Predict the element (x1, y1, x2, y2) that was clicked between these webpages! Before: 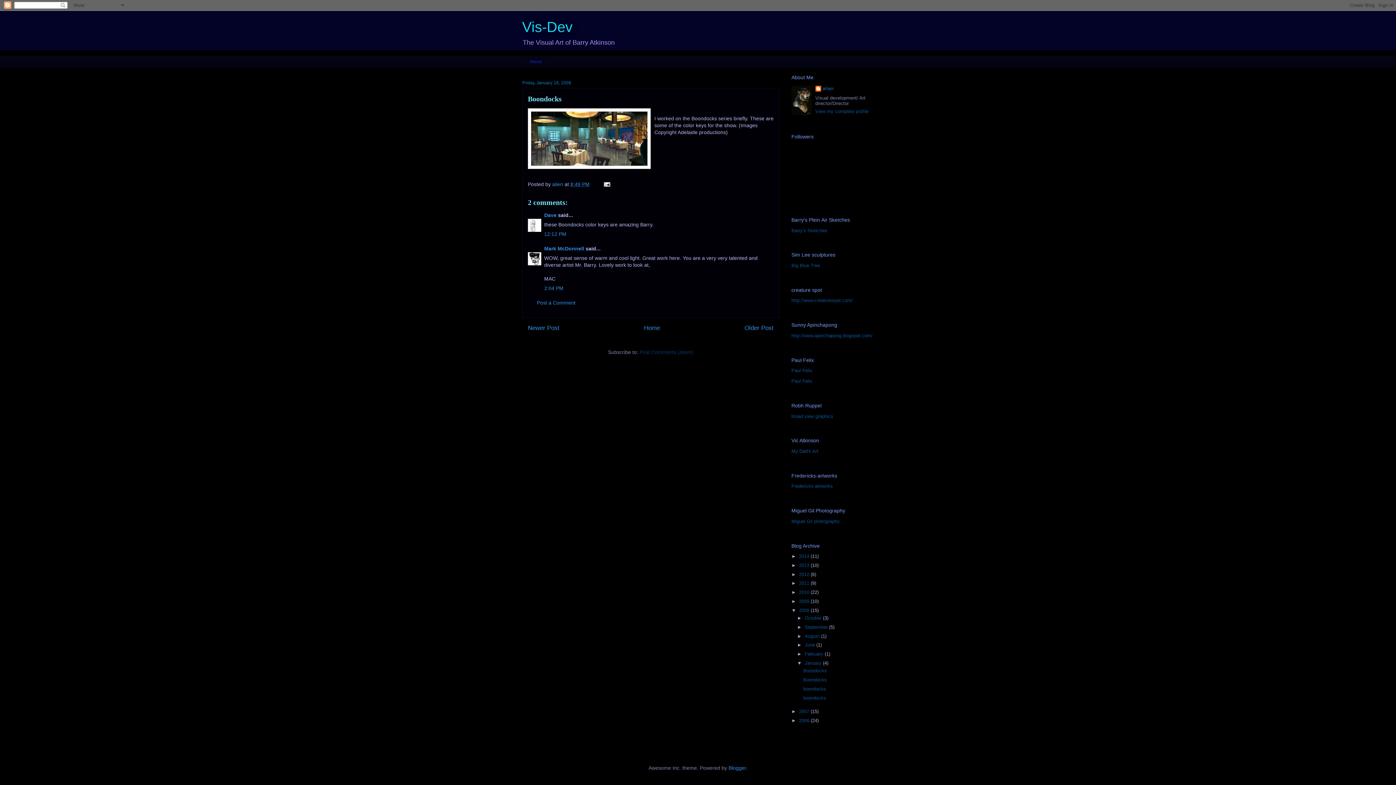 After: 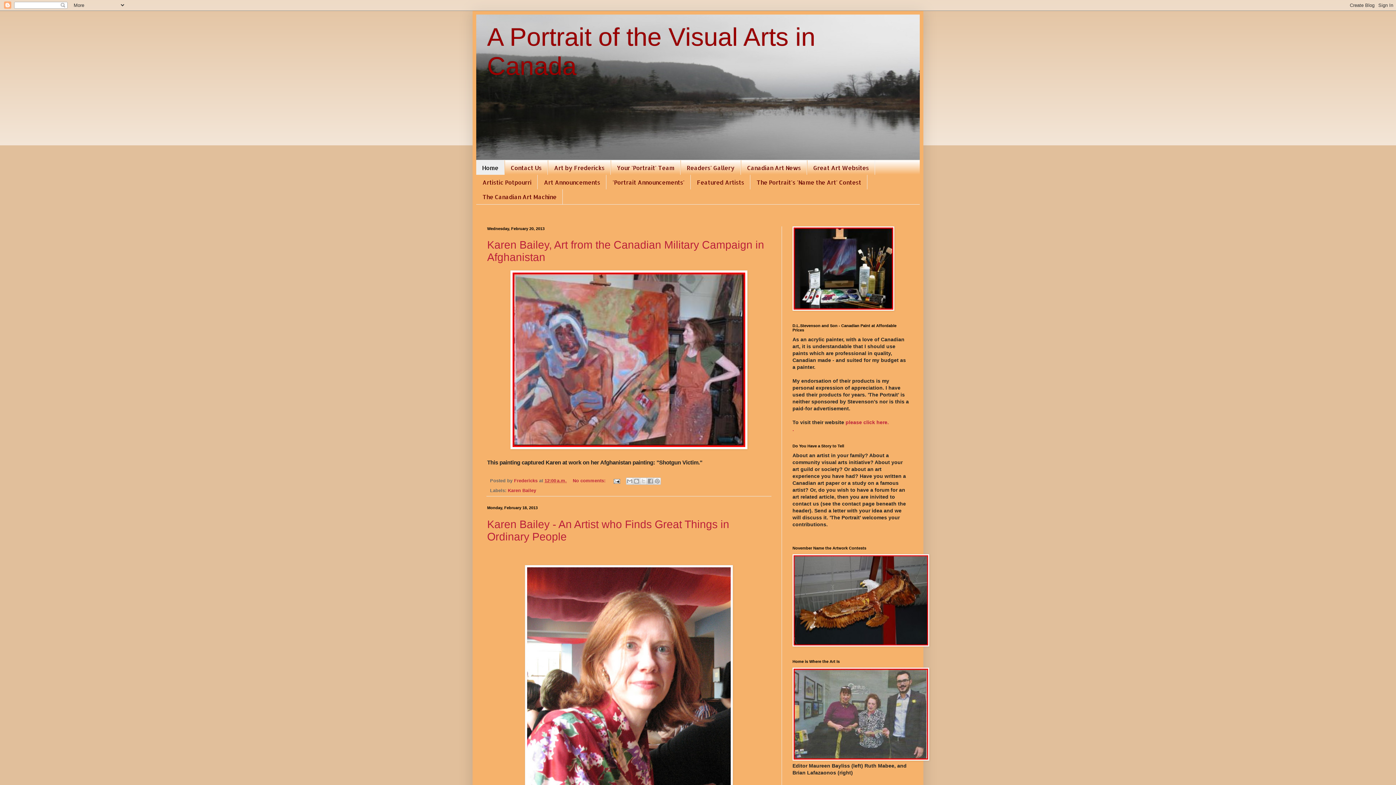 Action: label: Fredericks-artworks bbox: (791, 483, 833, 489)